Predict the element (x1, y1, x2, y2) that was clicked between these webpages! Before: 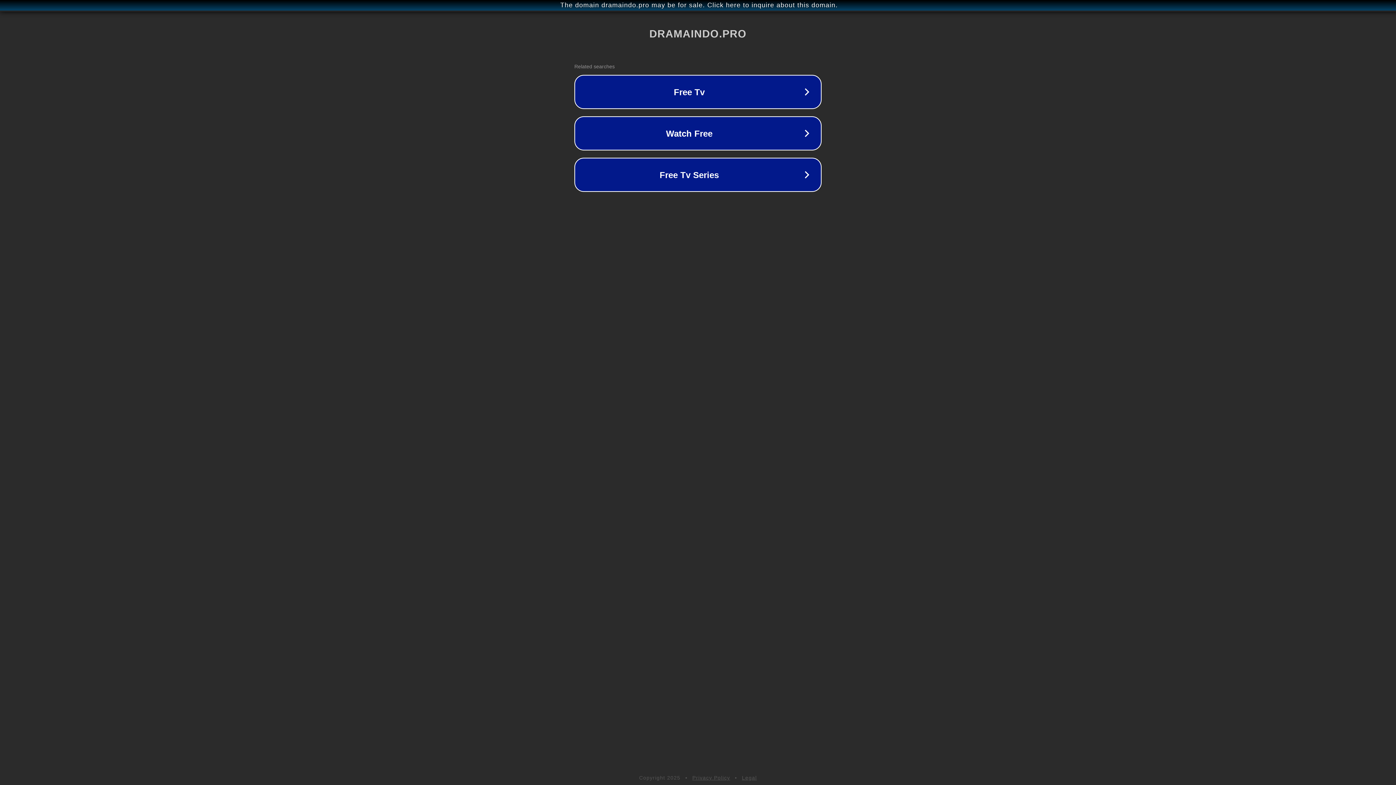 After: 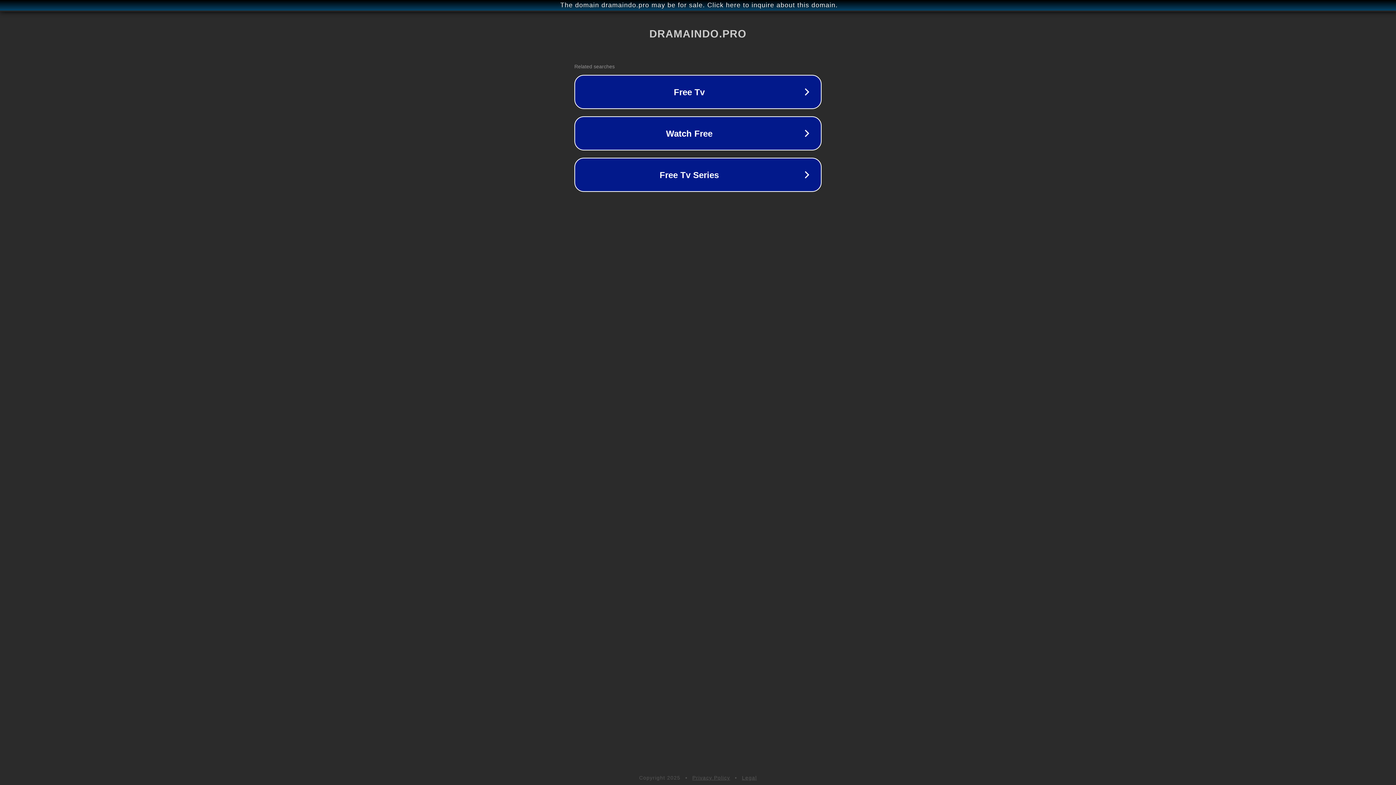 Action: label: Legal bbox: (742, 775, 757, 781)